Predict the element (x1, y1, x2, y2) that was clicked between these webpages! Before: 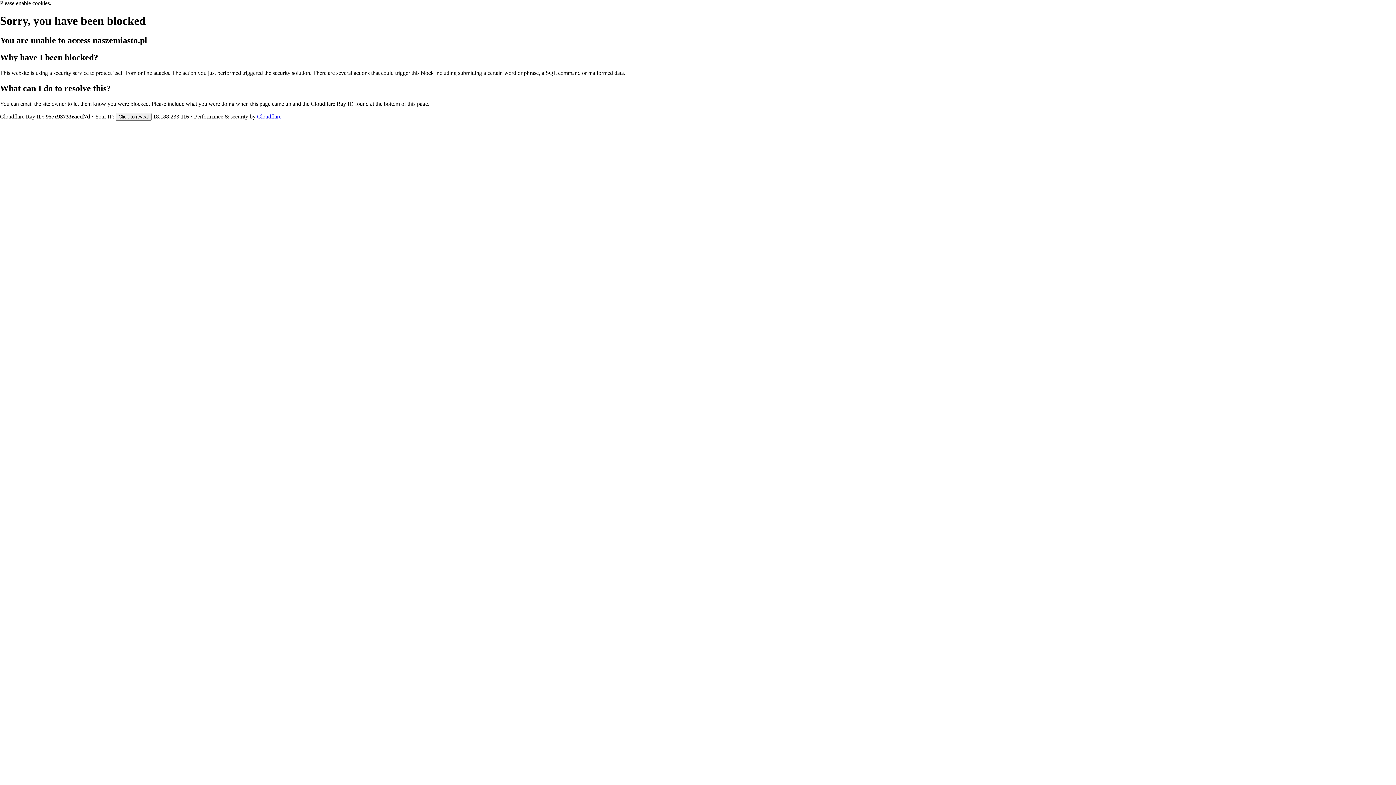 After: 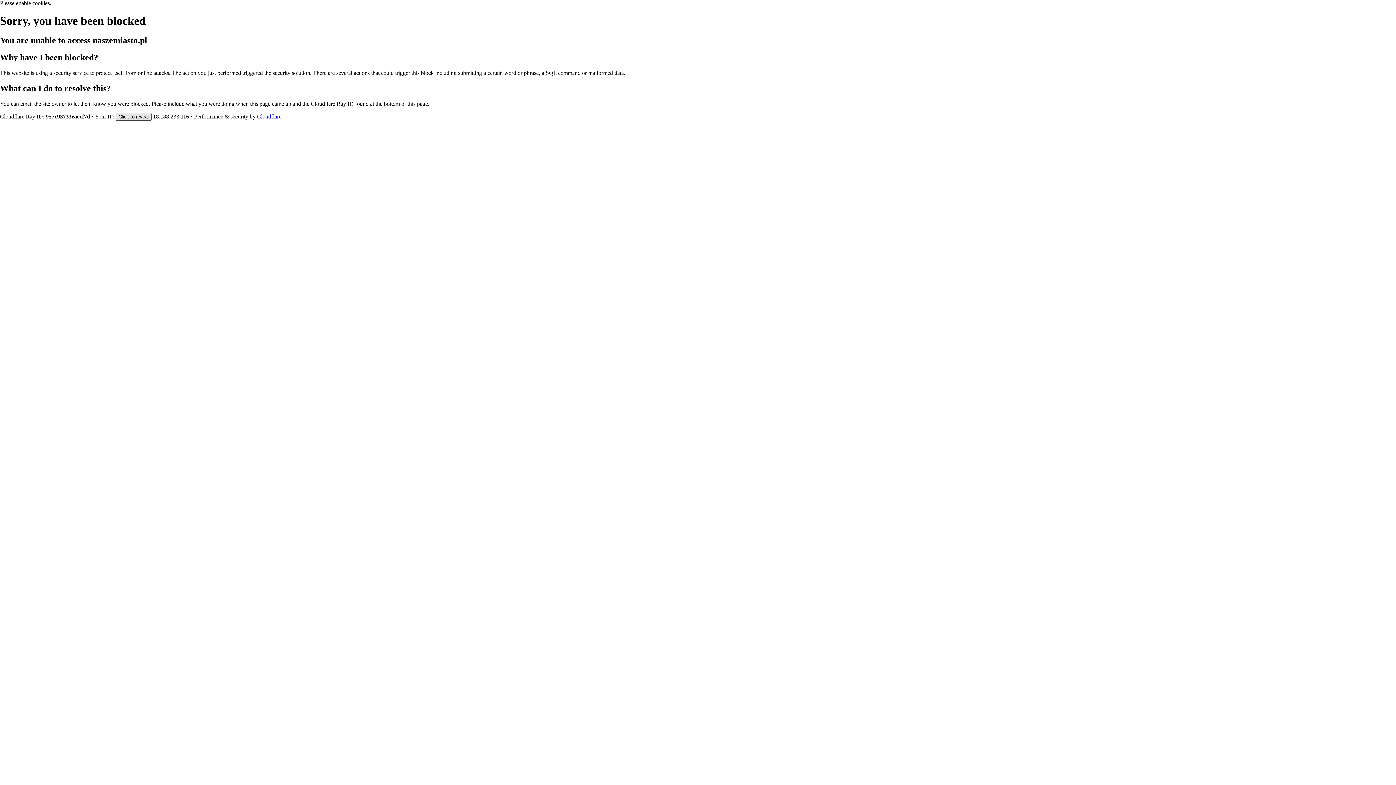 Action: bbox: (115, 112, 151, 120) label: Click to reveal